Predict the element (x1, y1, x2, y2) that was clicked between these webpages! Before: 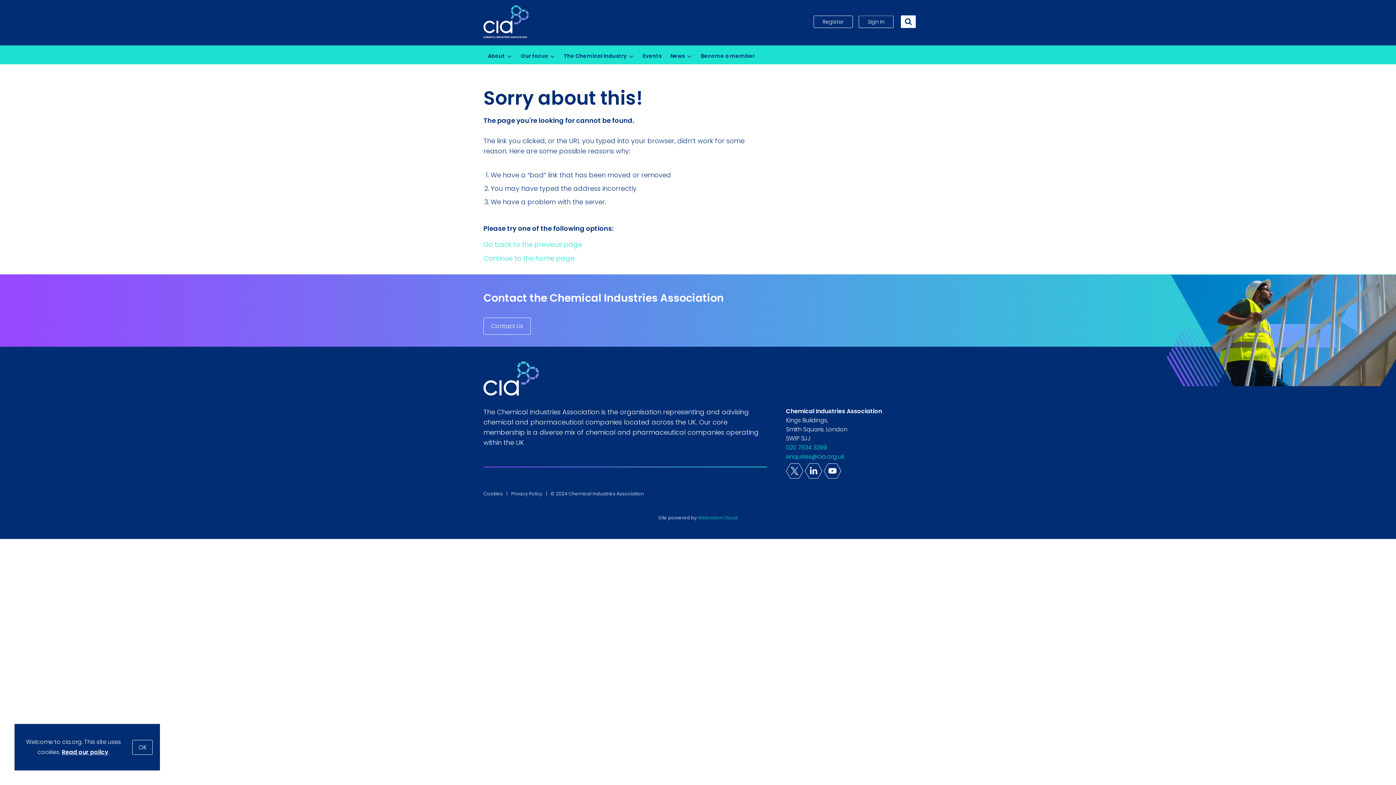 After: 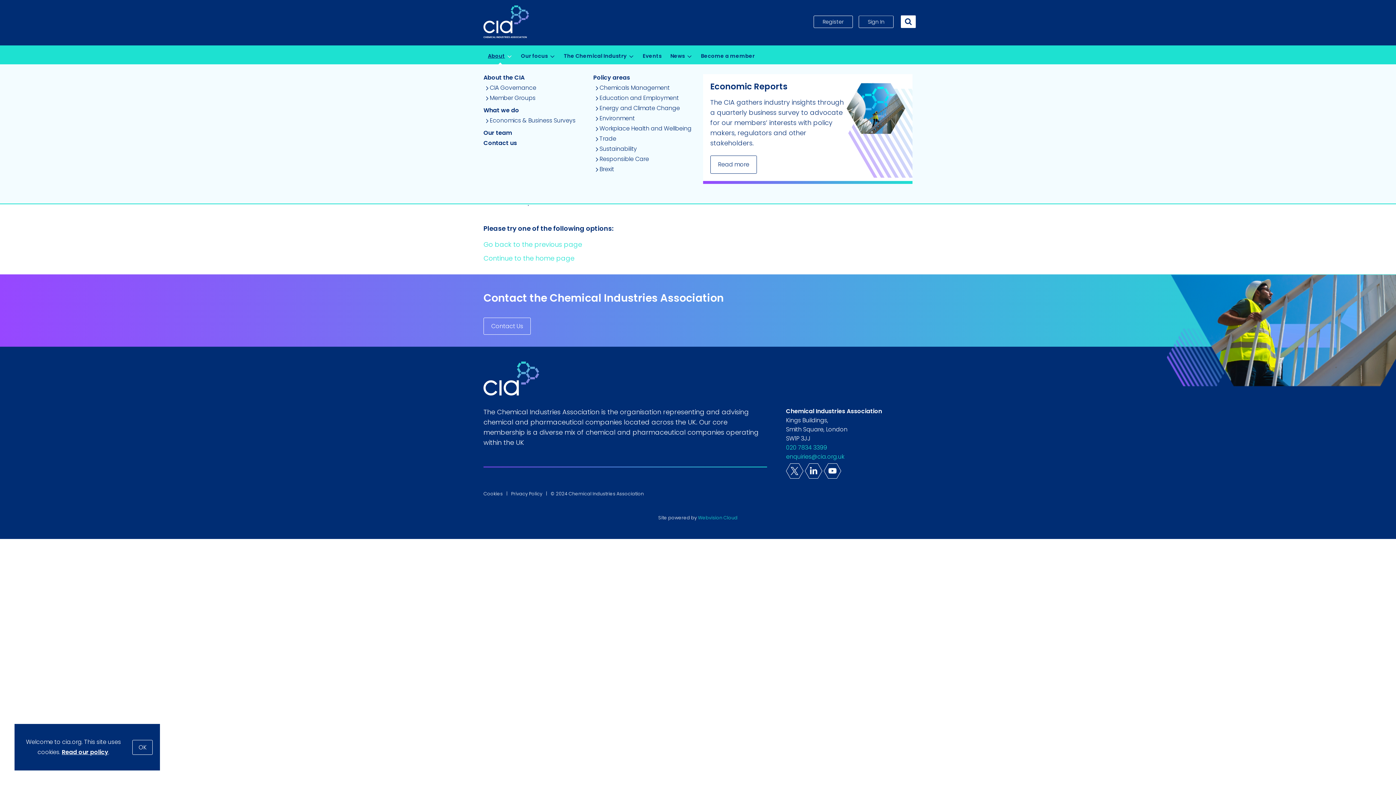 Action: bbox: (483, 45, 516, 65) label: About